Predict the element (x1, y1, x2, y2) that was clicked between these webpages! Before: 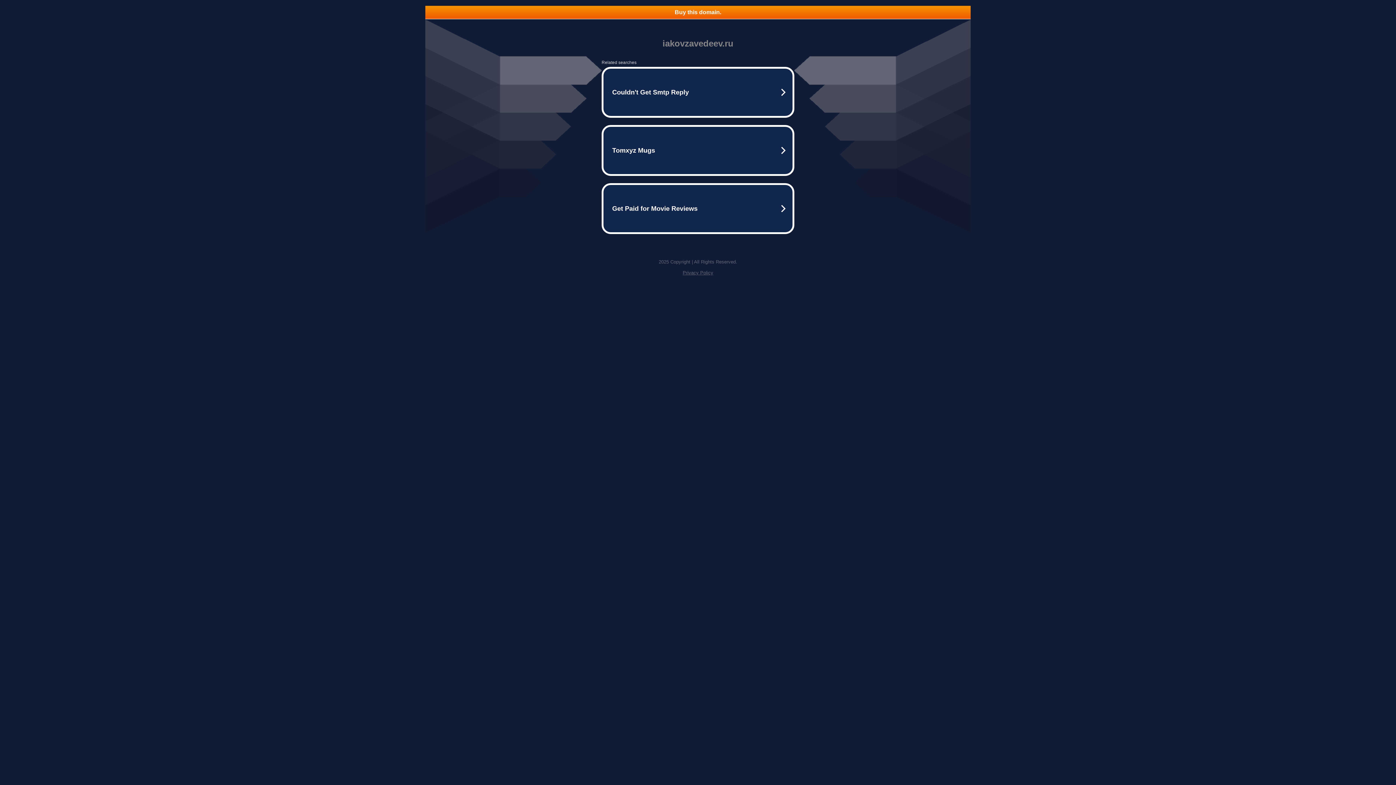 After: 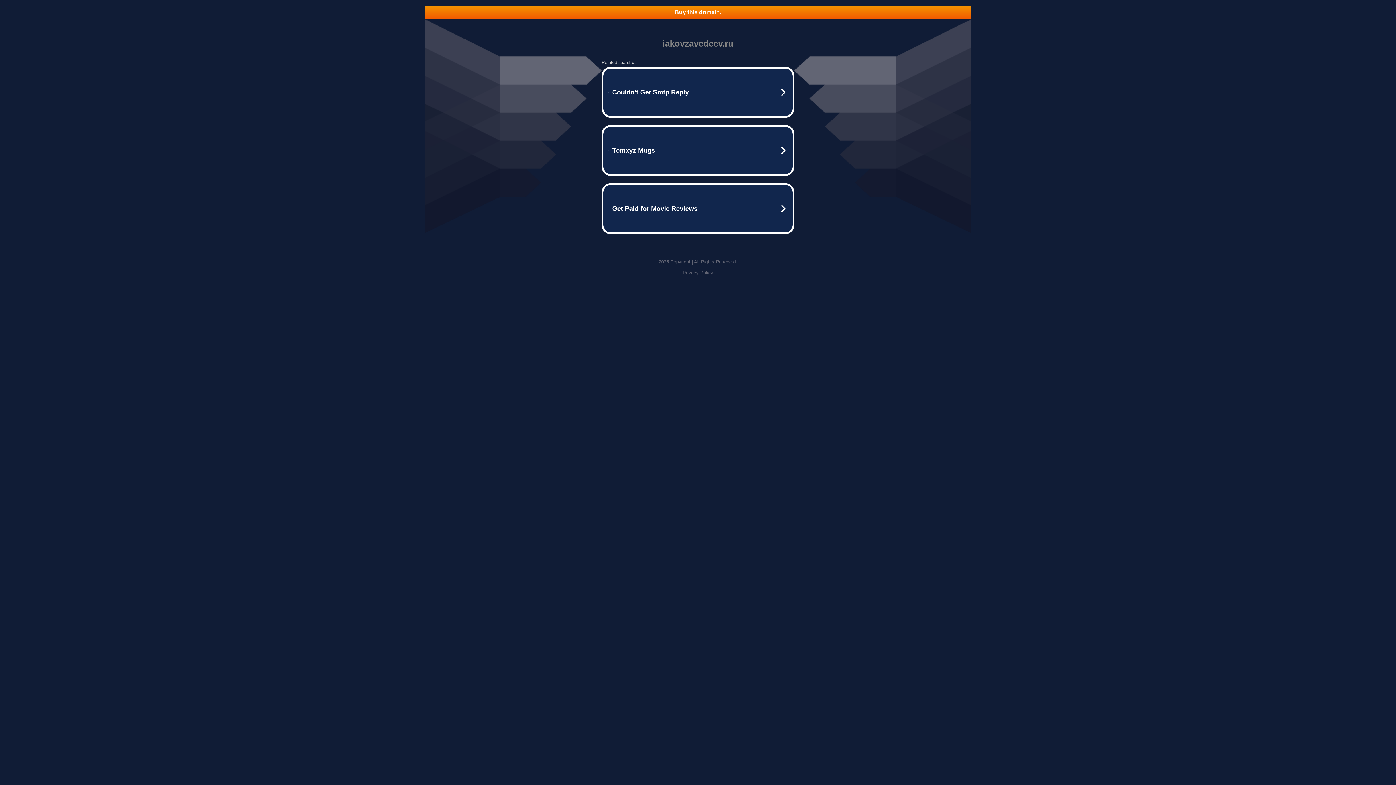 Action: bbox: (682, 270, 713, 275) label: Privacy Policy